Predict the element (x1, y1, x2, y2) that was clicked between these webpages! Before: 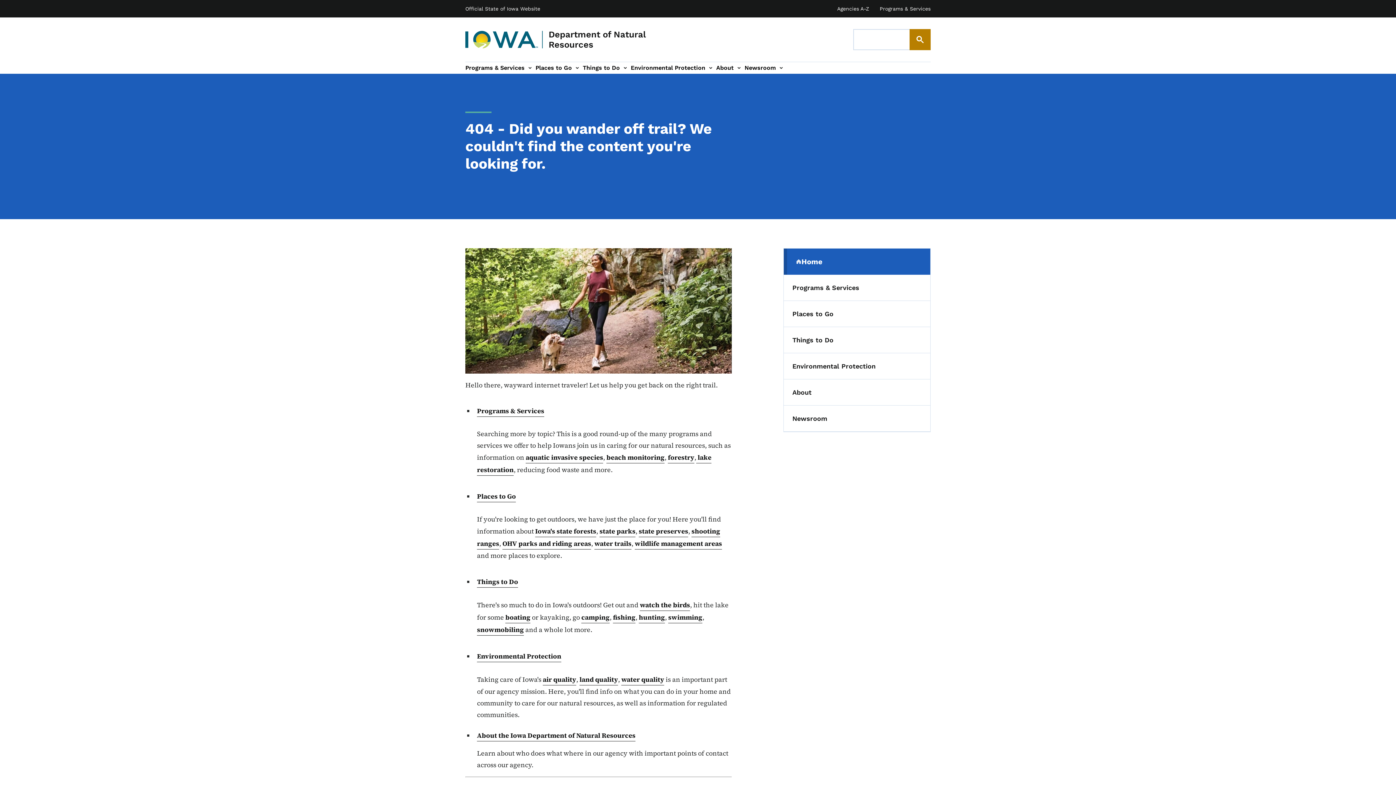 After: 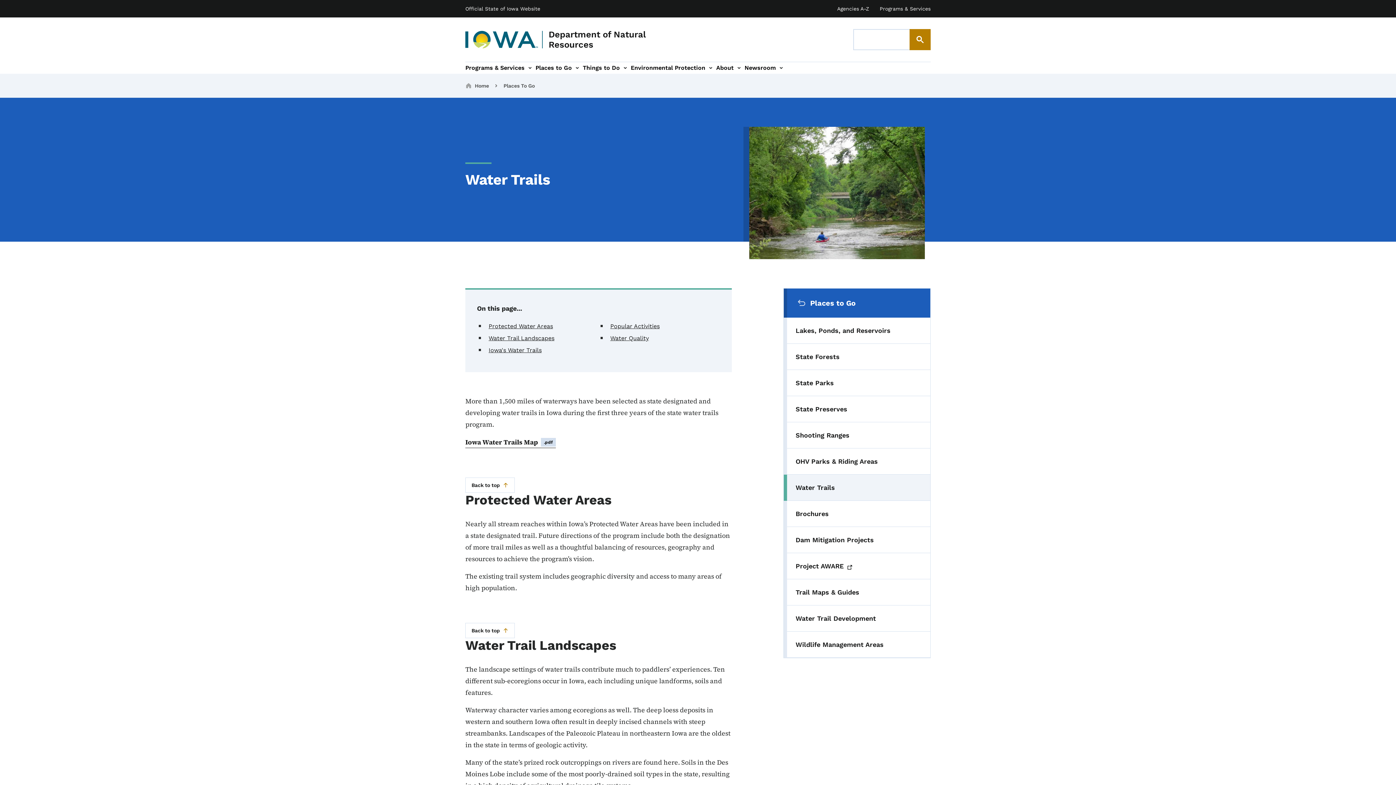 Action: bbox: (594, 537, 631, 549) label: water trails